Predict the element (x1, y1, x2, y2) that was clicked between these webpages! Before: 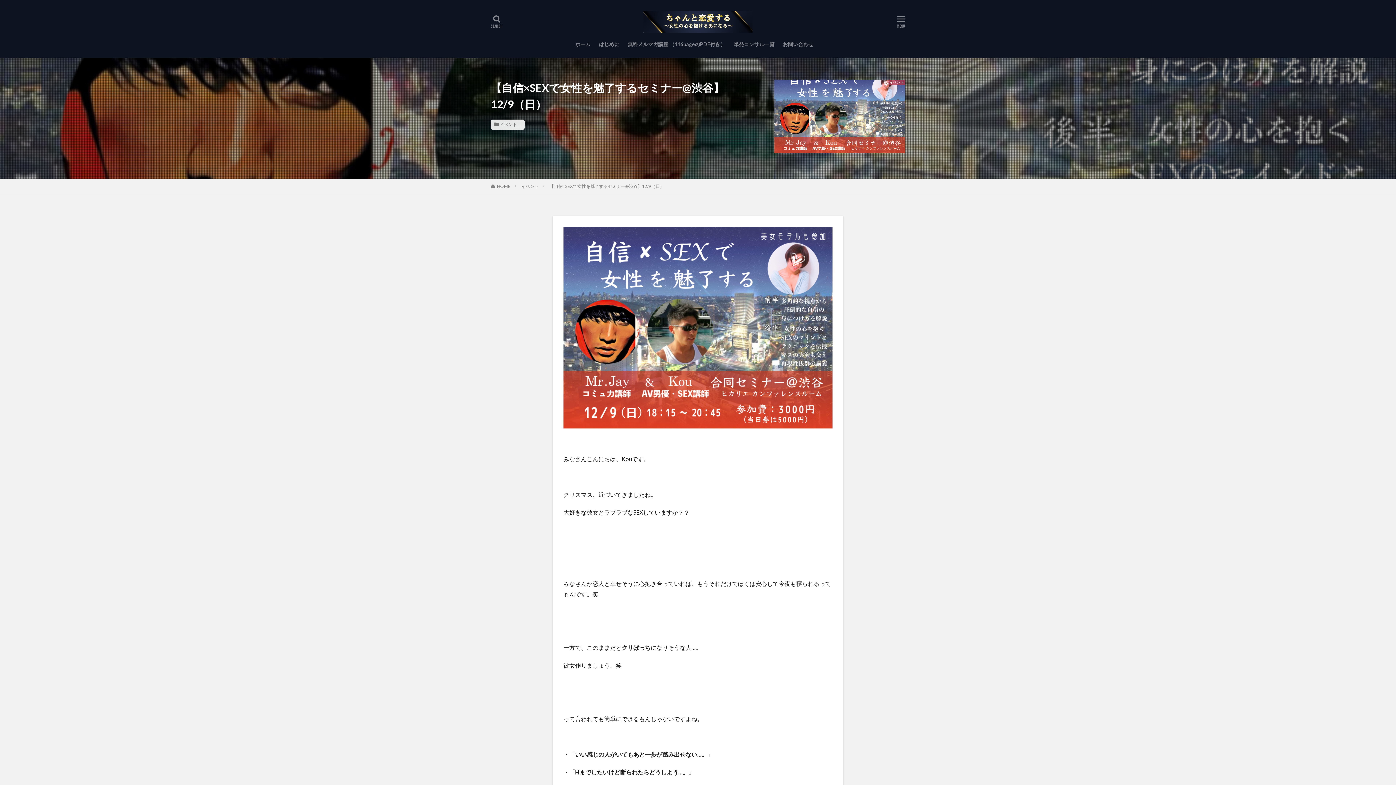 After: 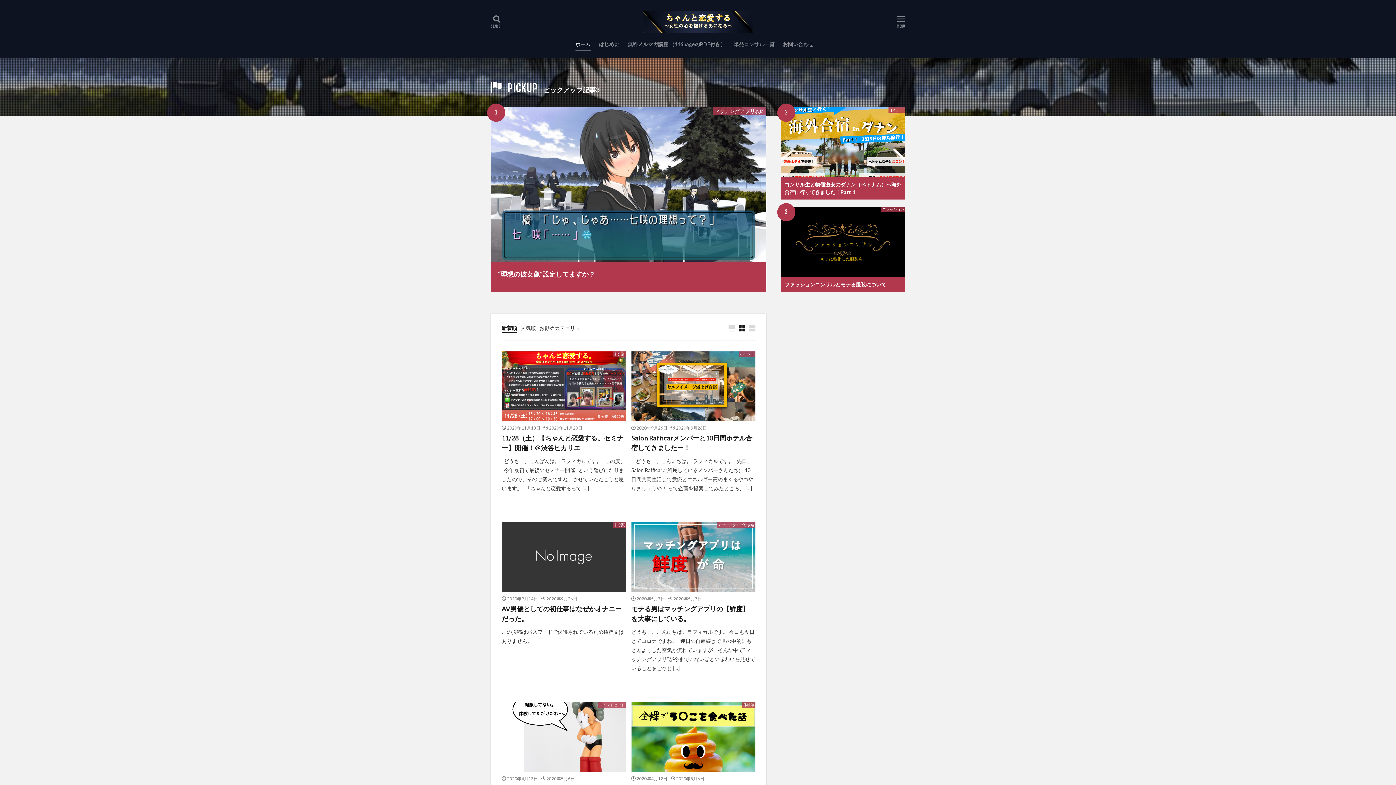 Action: bbox: (643, 10, 752, 32)